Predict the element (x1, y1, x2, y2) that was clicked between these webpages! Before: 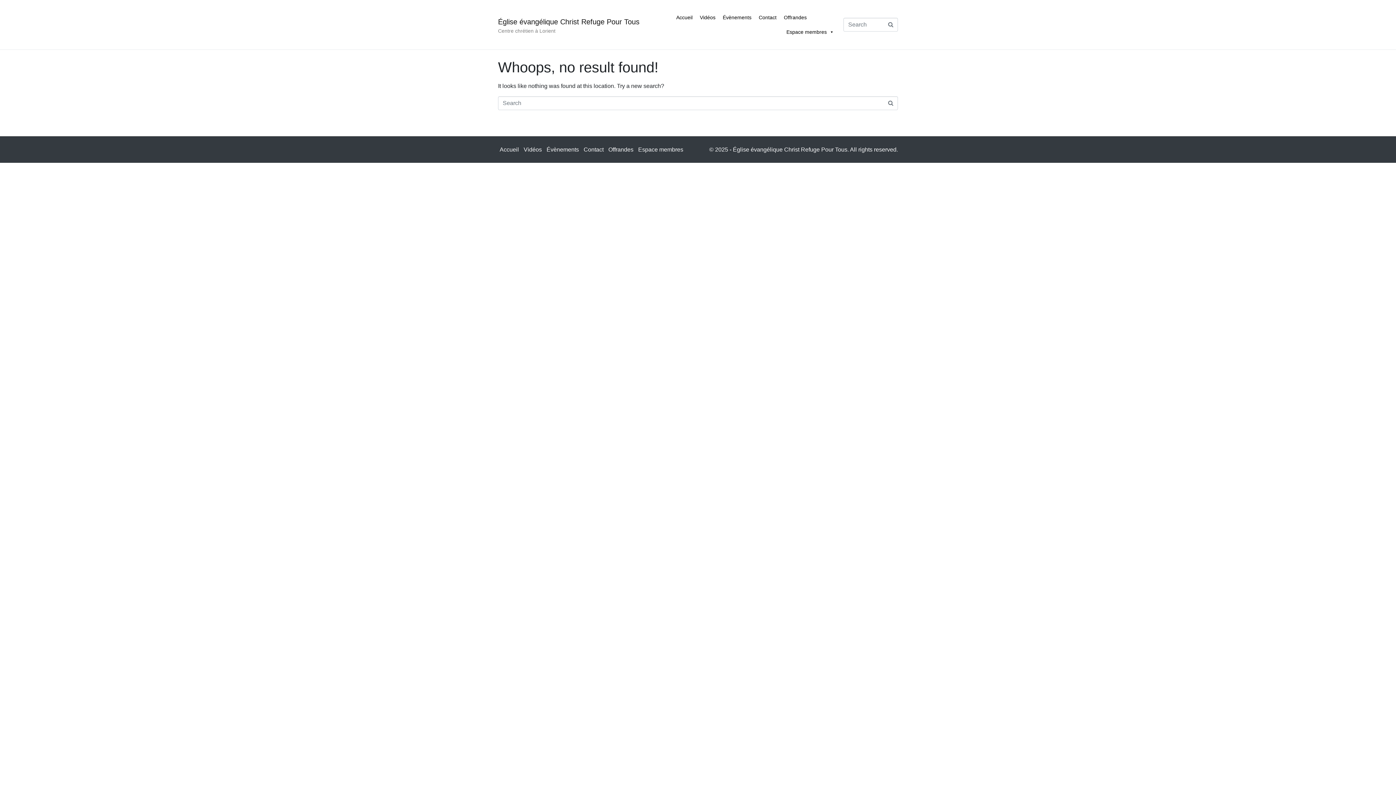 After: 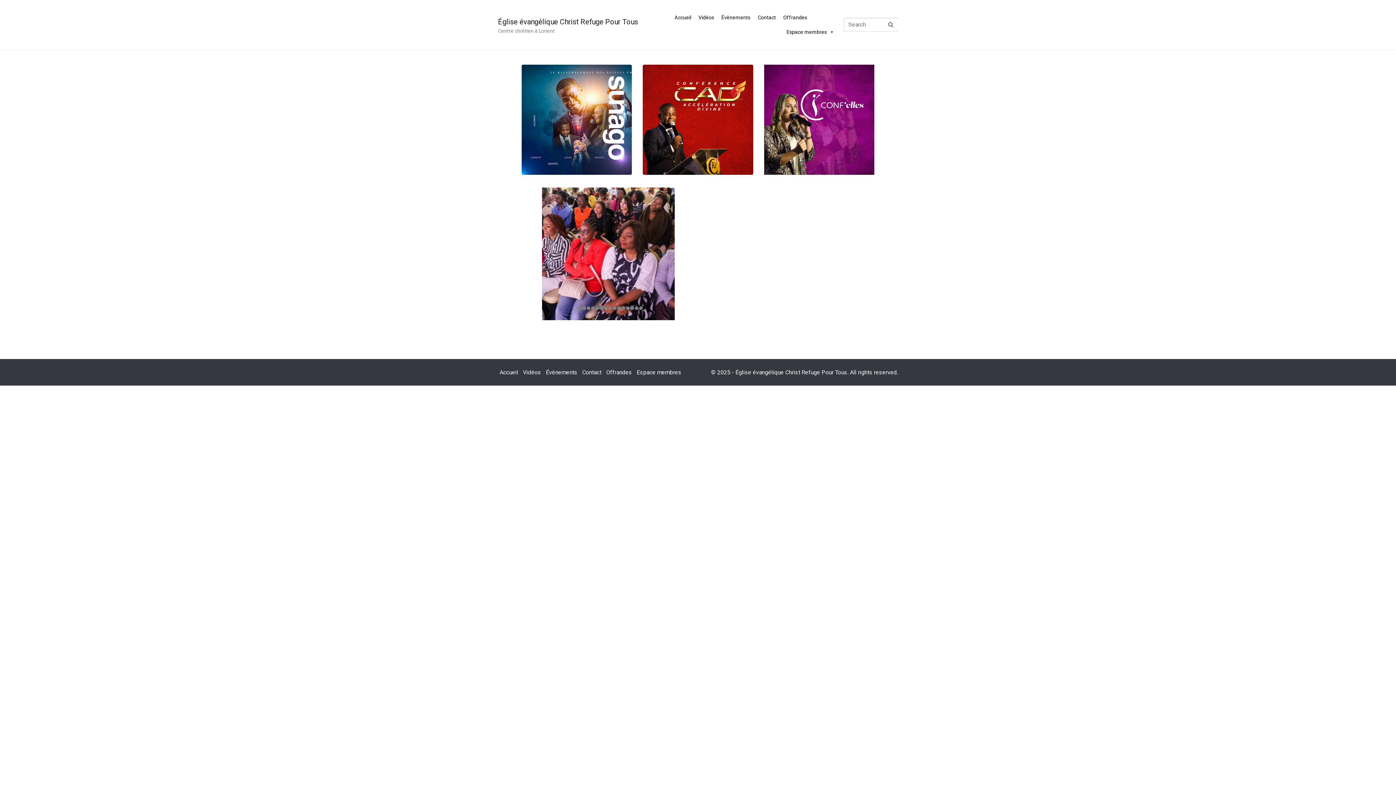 Action: label: Évènements bbox: (546, 146, 579, 152)